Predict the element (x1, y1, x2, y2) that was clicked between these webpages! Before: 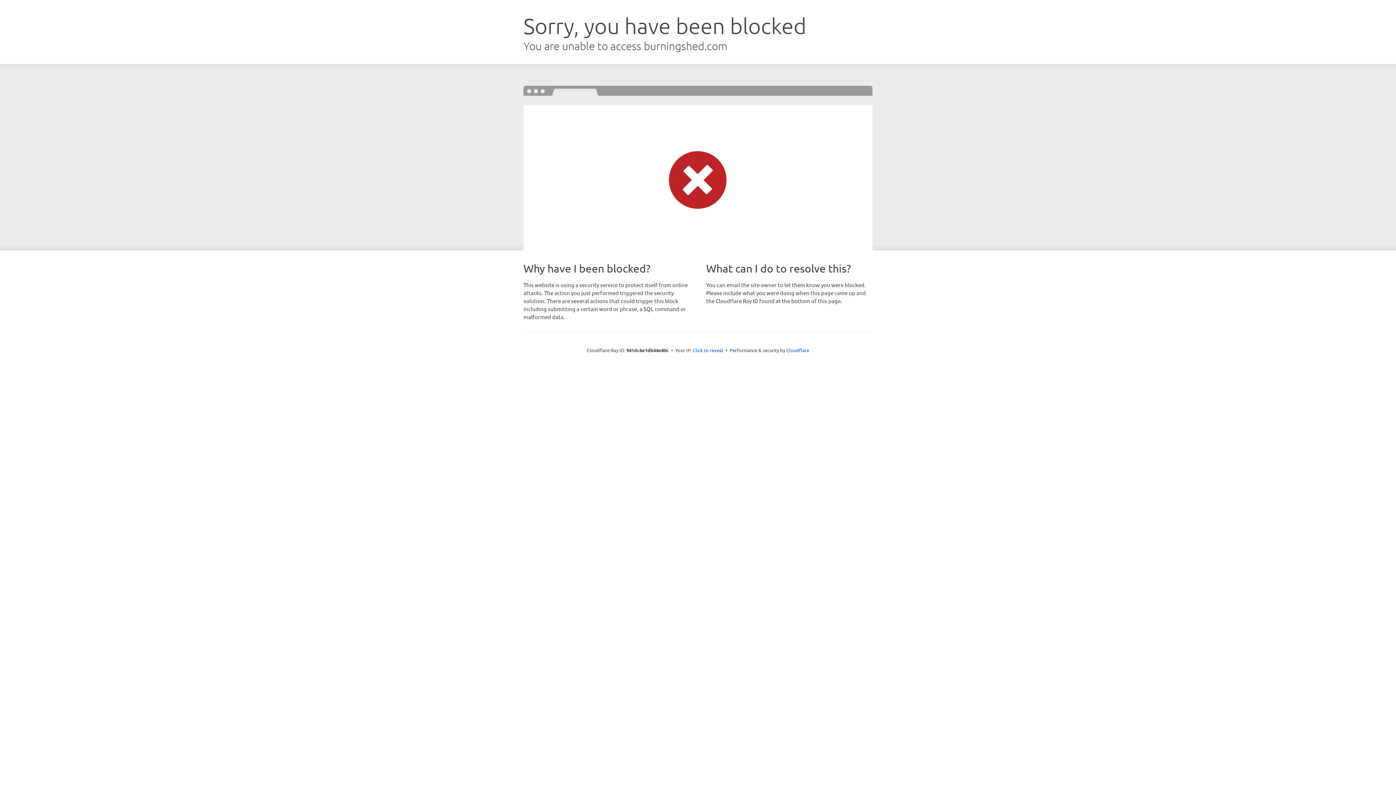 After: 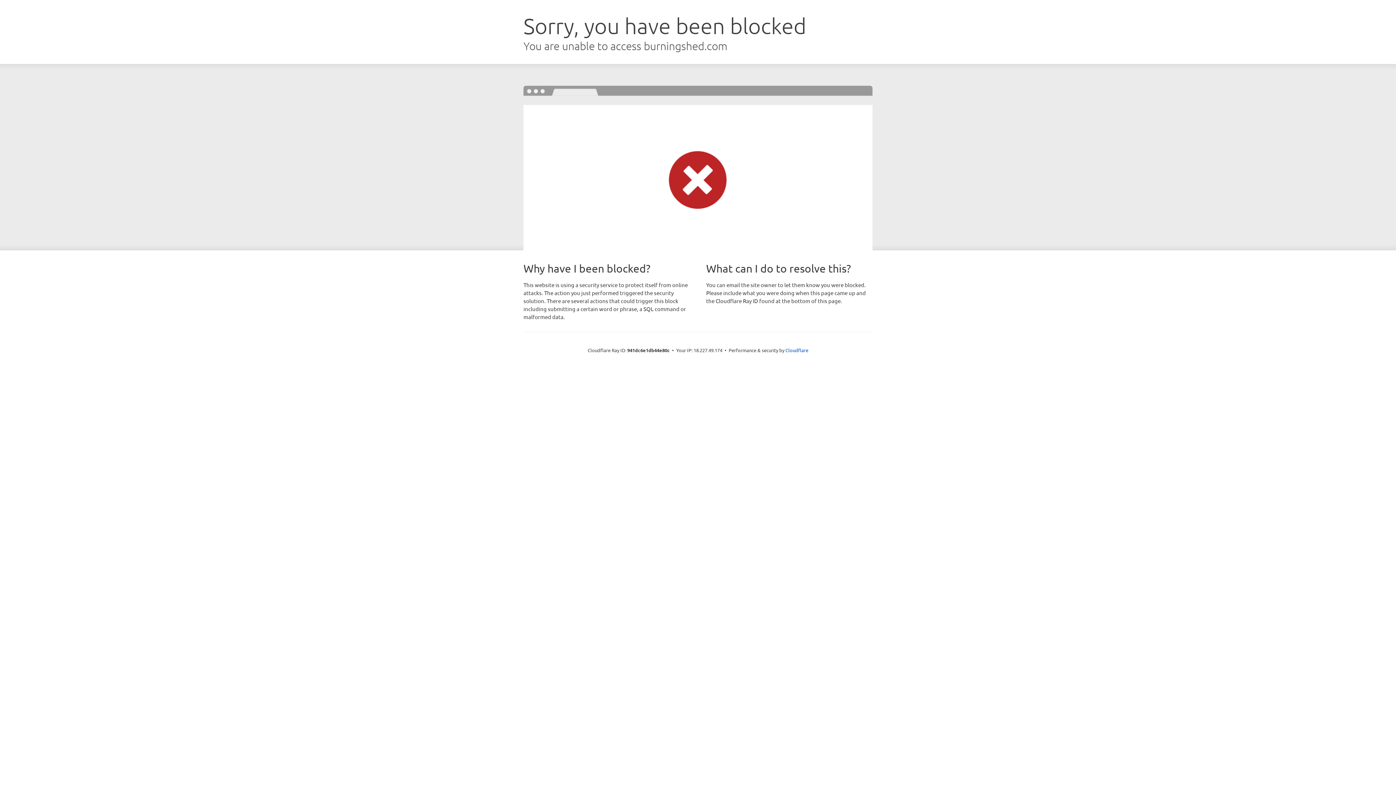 Action: bbox: (692, 346, 723, 353) label: Click to reveal